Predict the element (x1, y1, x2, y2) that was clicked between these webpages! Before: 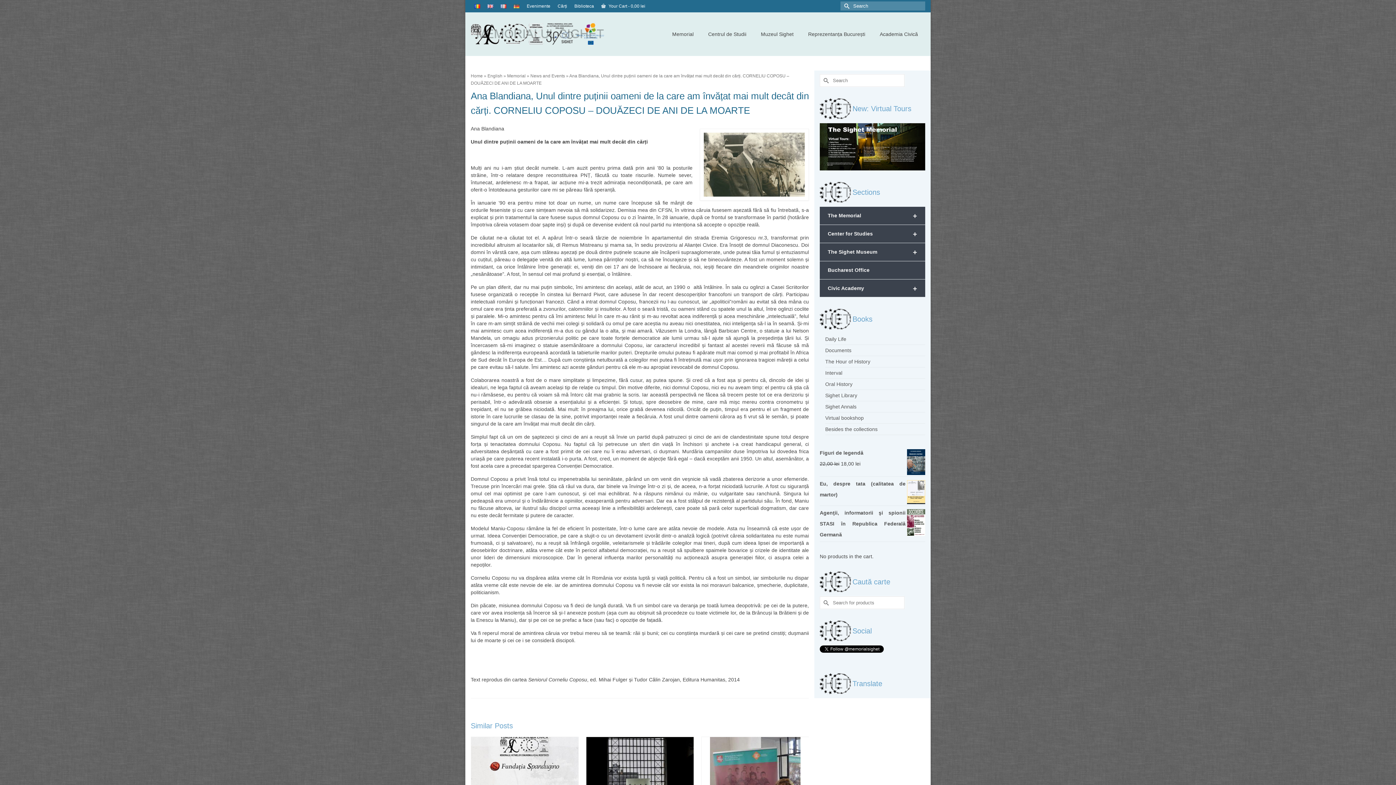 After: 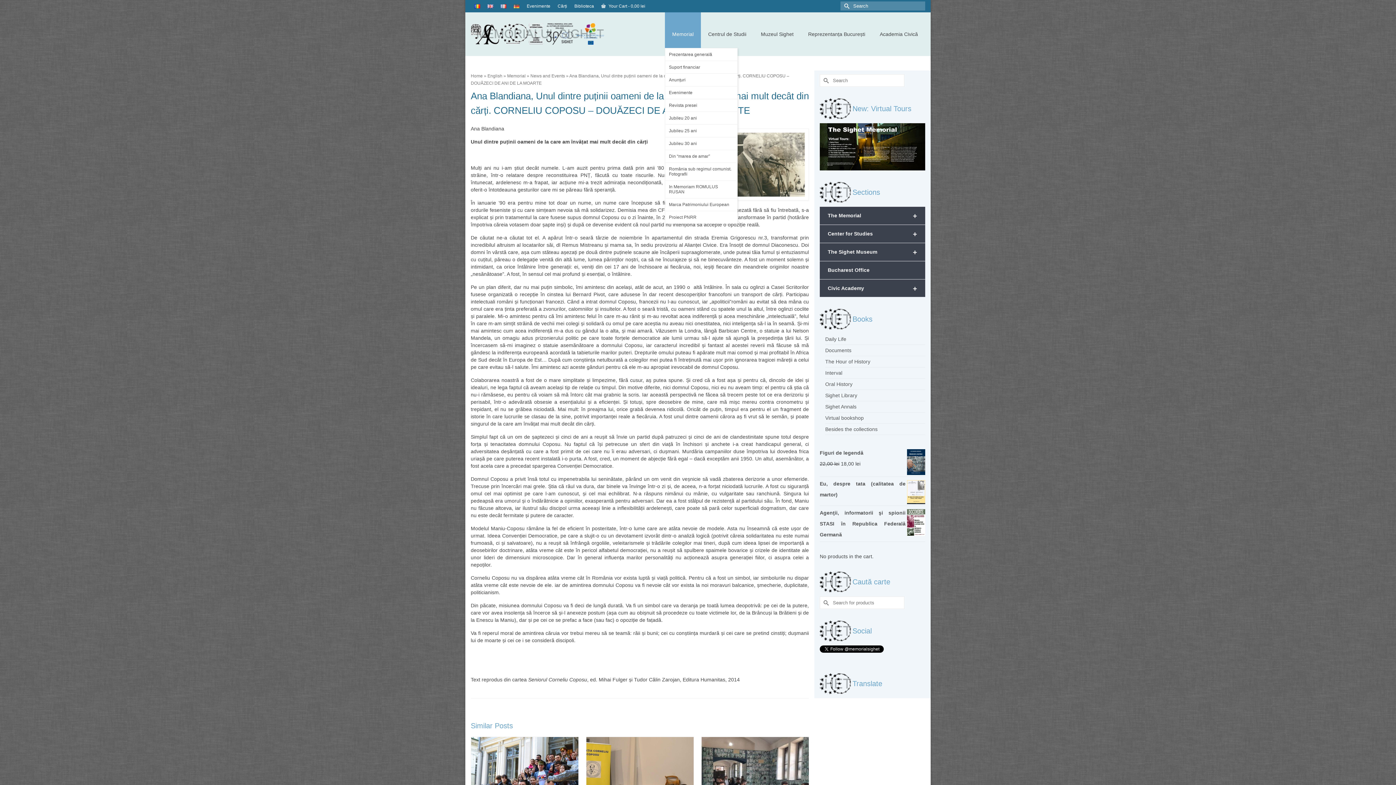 Action: bbox: (665, 12, 701, 56) label: Memorial